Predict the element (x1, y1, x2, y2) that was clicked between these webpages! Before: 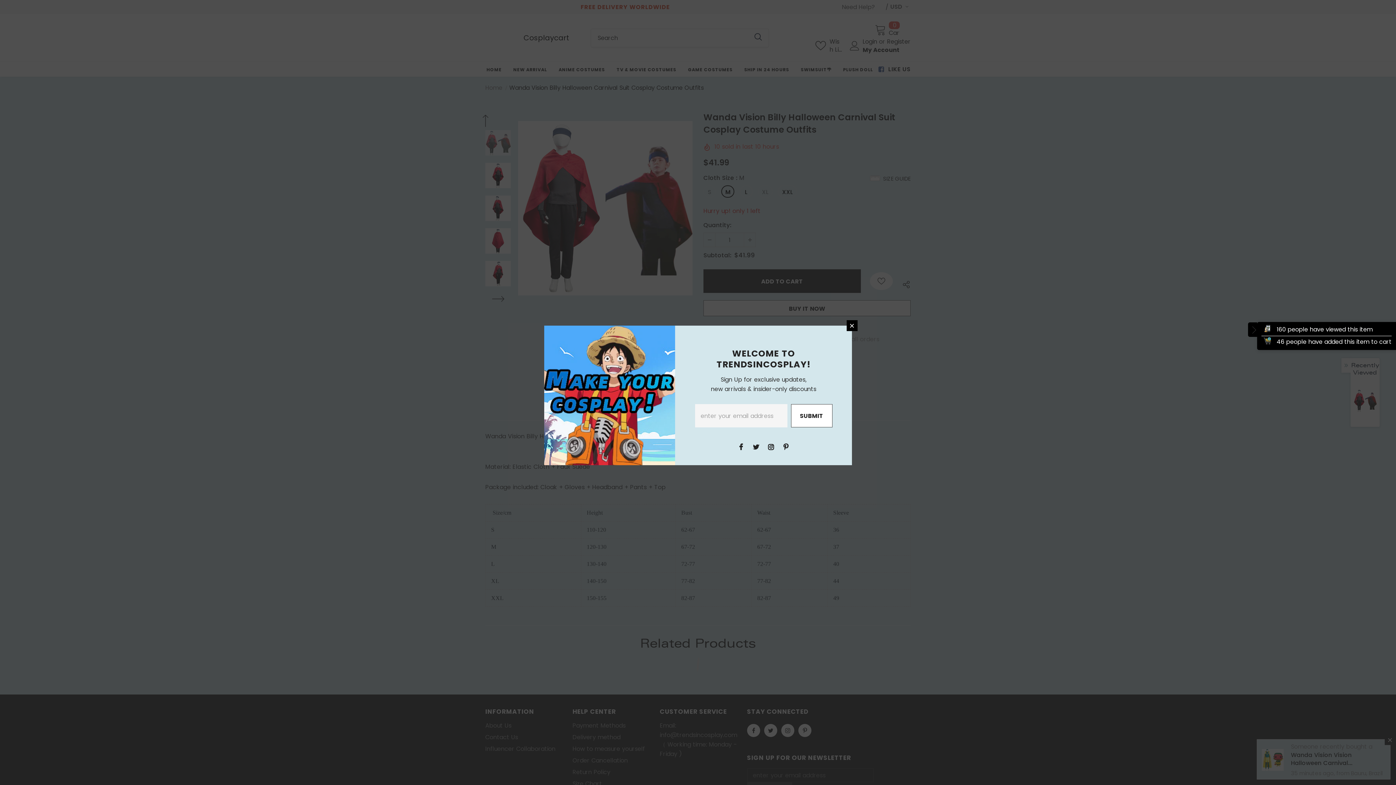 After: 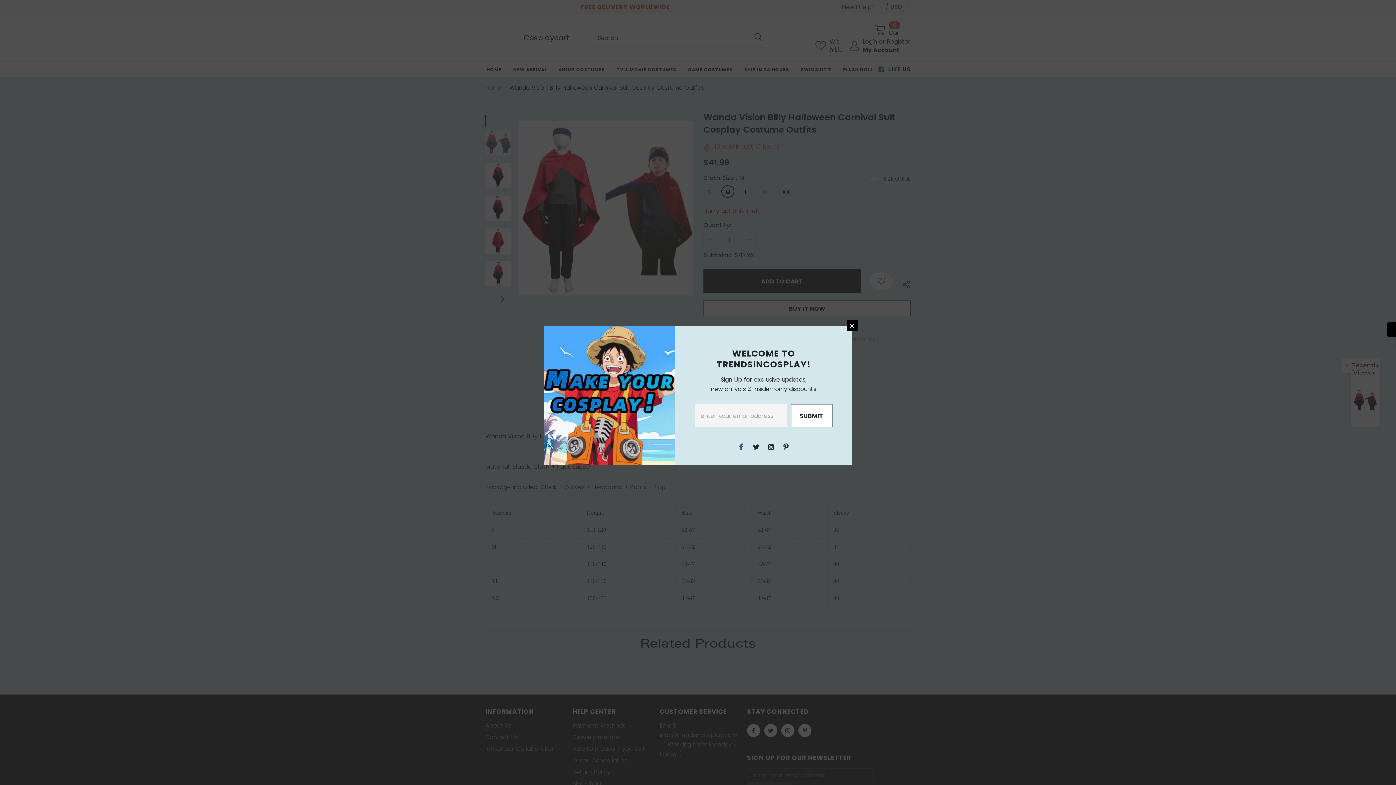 Action: bbox: (735, 441, 746, 452)